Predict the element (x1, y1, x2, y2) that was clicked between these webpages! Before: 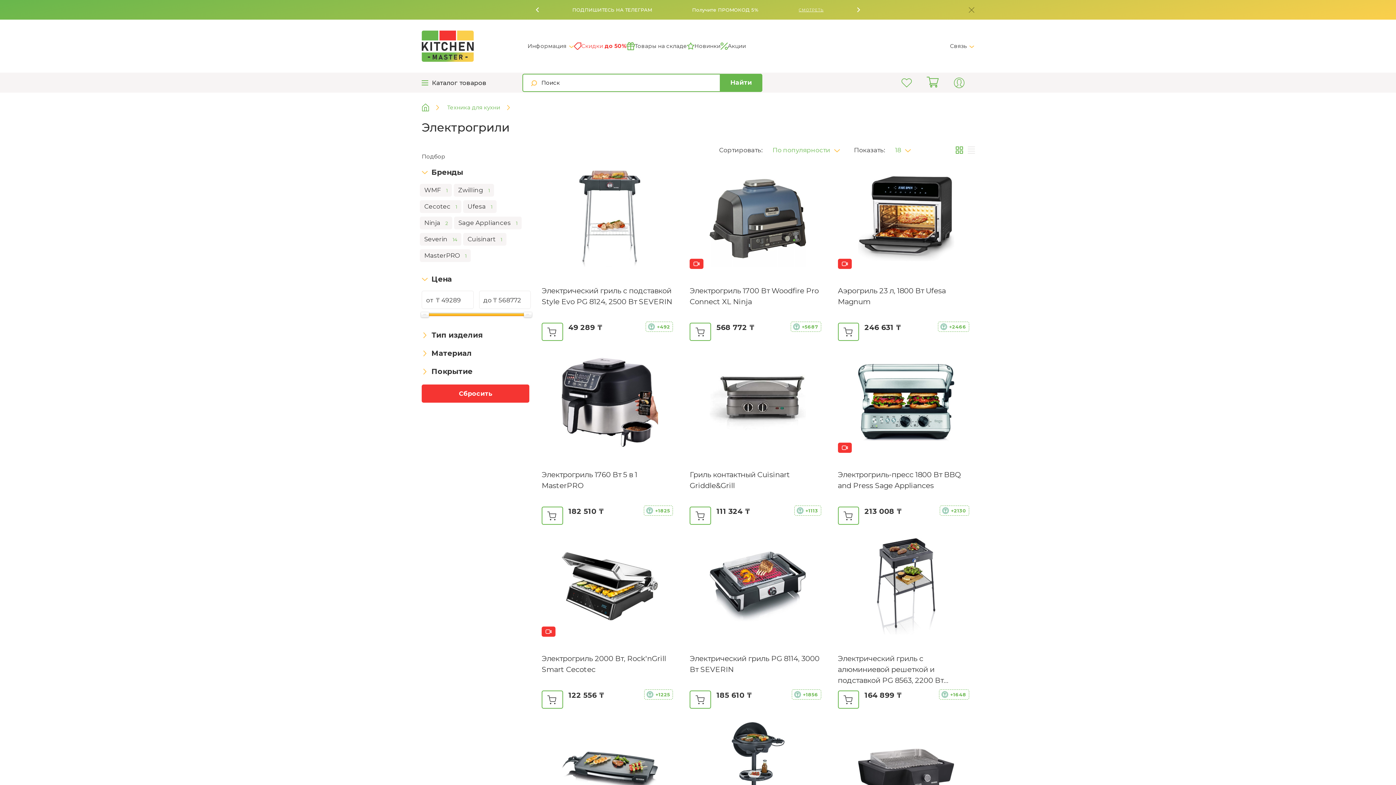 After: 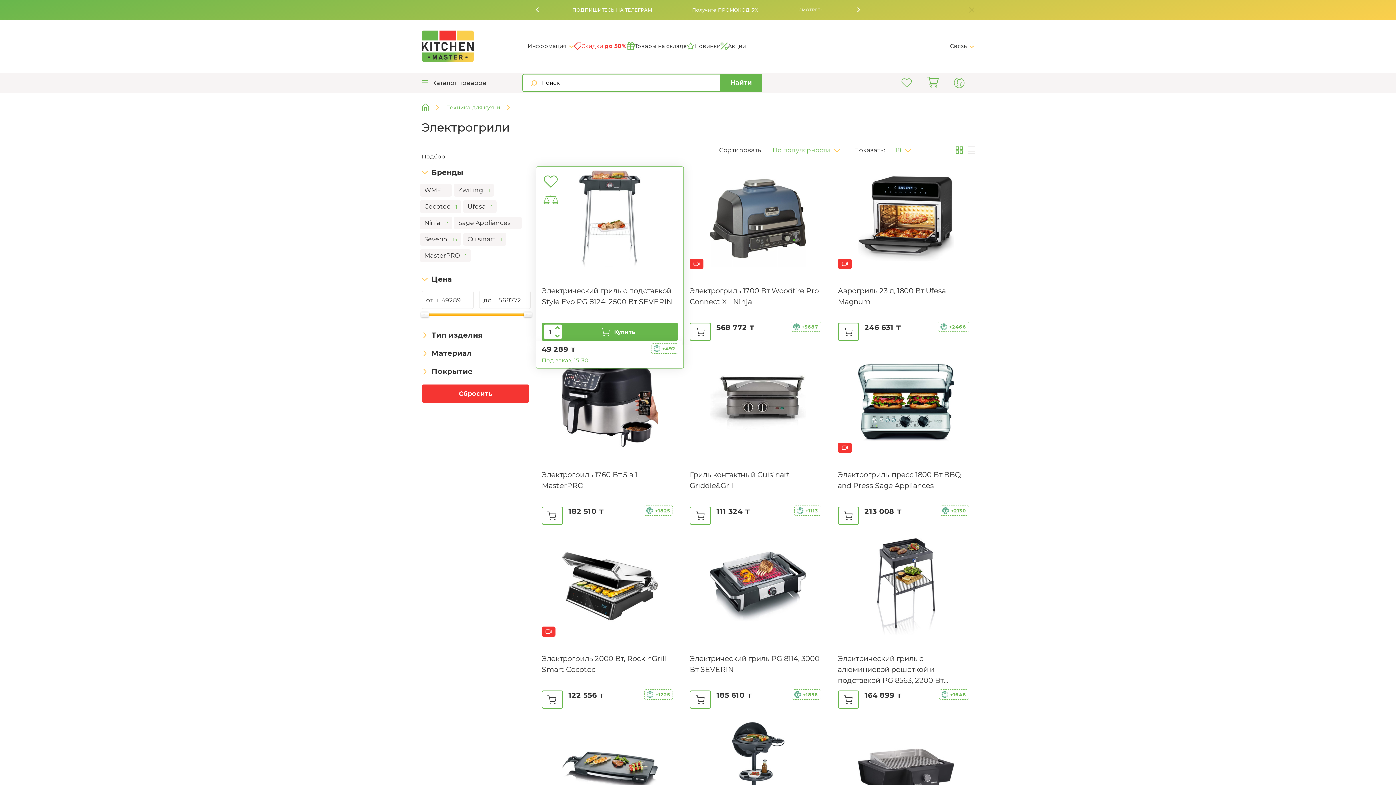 Action: bbox: (543, 193, 558, 206)